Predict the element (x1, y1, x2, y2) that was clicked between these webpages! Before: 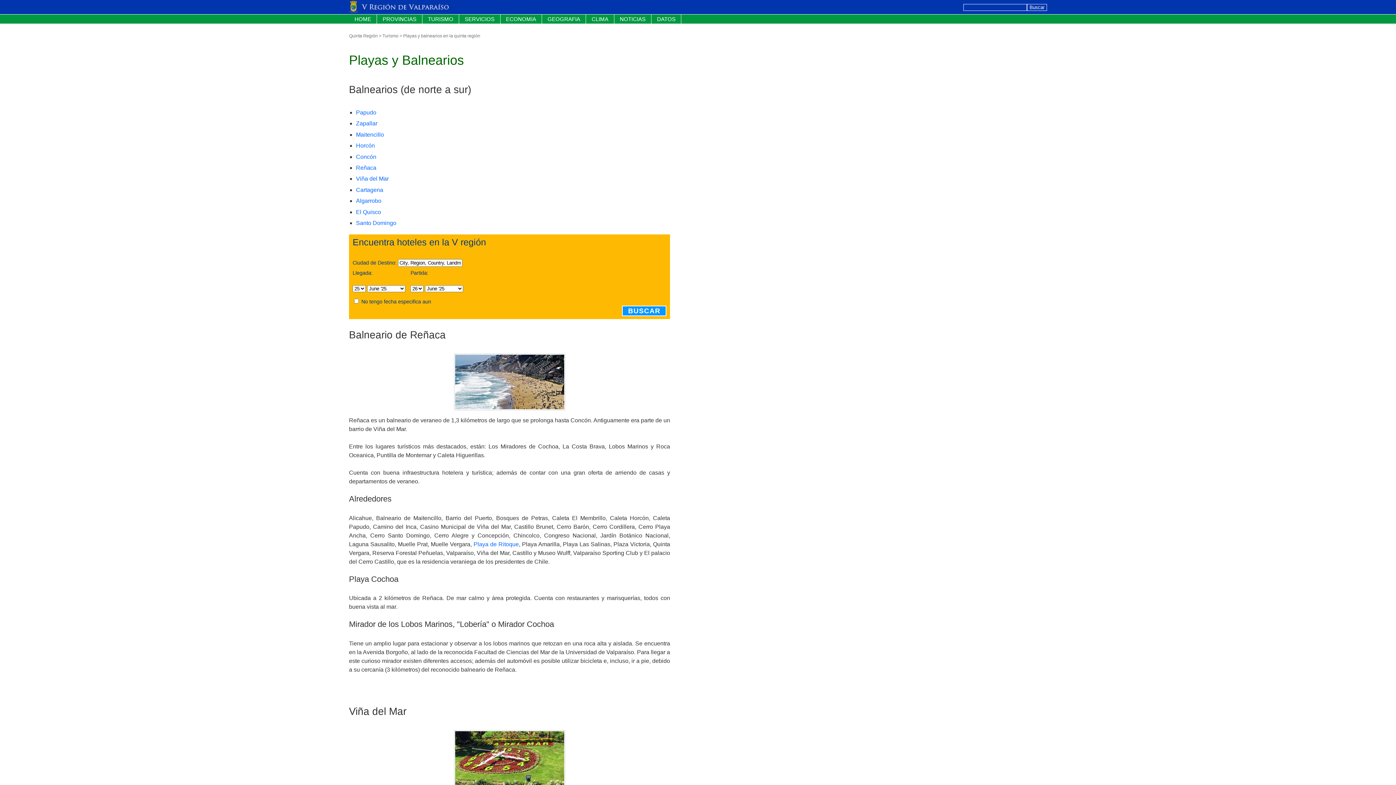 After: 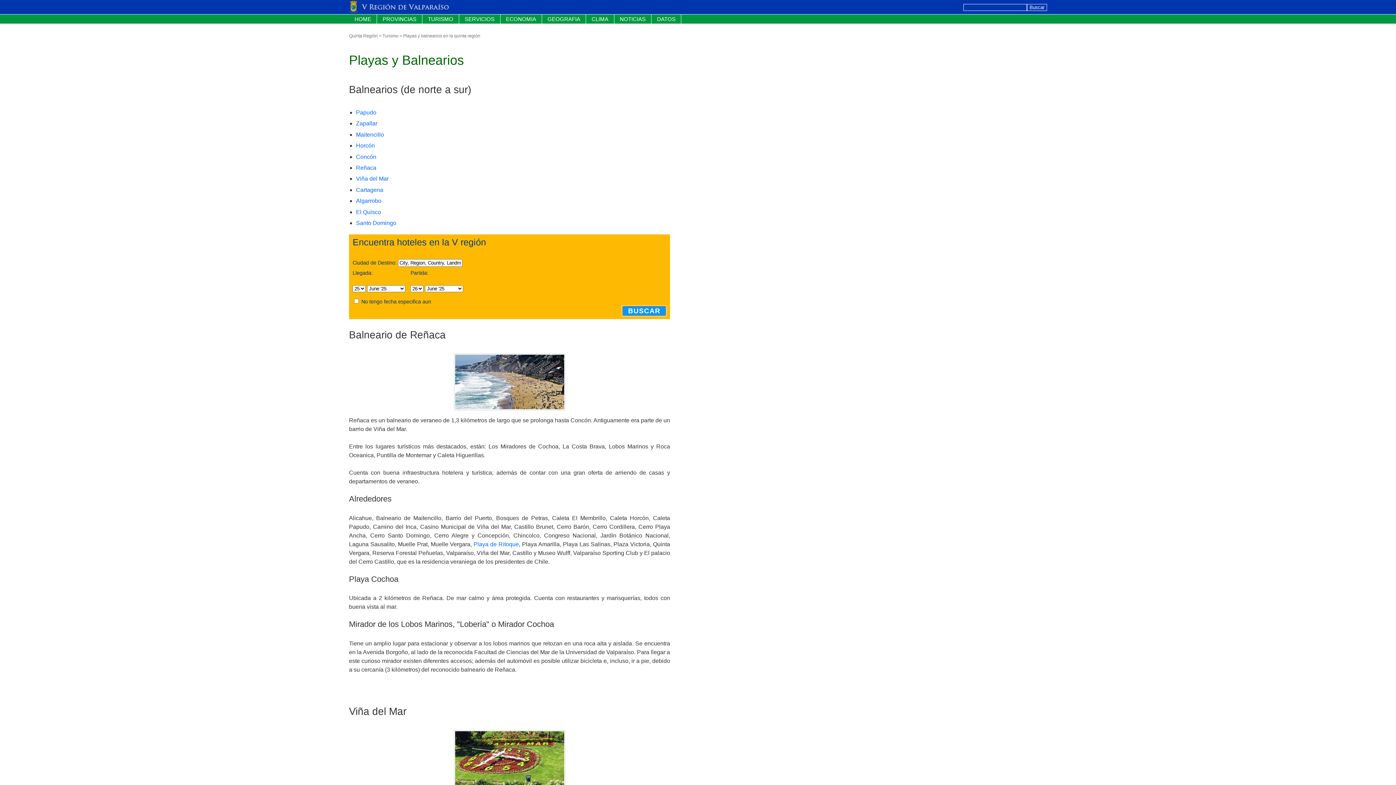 Action: label: BUSCAR bbox: (622, 305, 666, 316)